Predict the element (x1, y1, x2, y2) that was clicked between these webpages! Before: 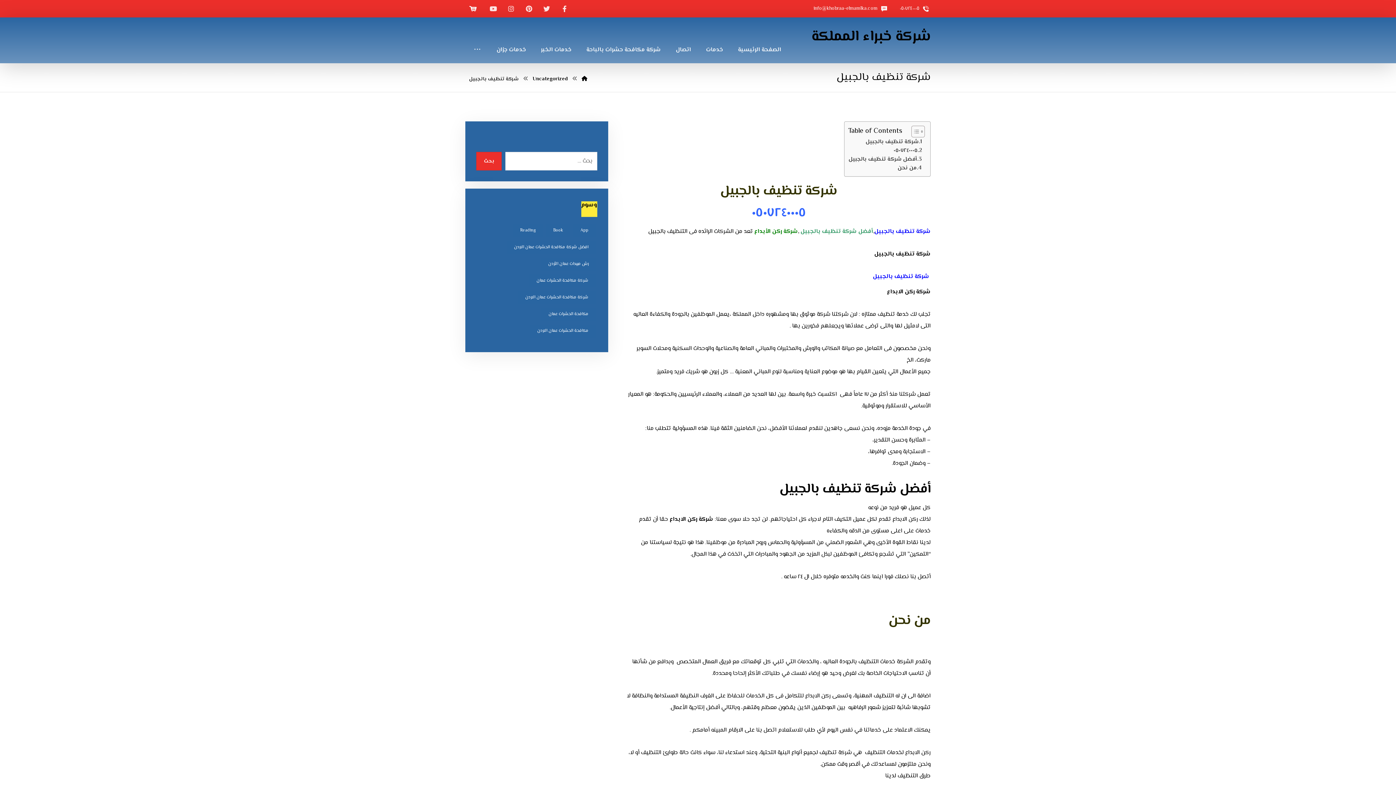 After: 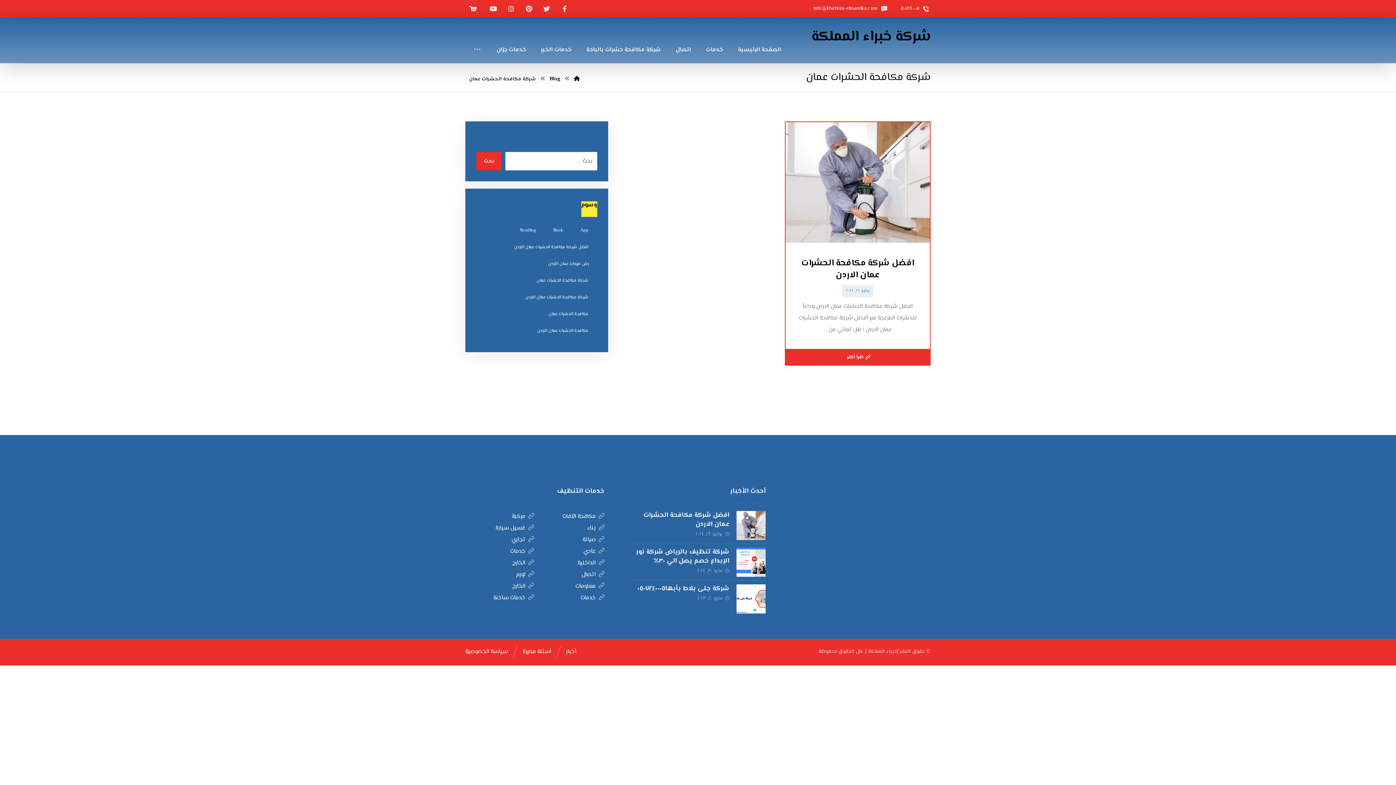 Action: bbox: (529, 274, 595, 287) label: شركة مكافحة الحشرات عمان (عنصر واحد (1))